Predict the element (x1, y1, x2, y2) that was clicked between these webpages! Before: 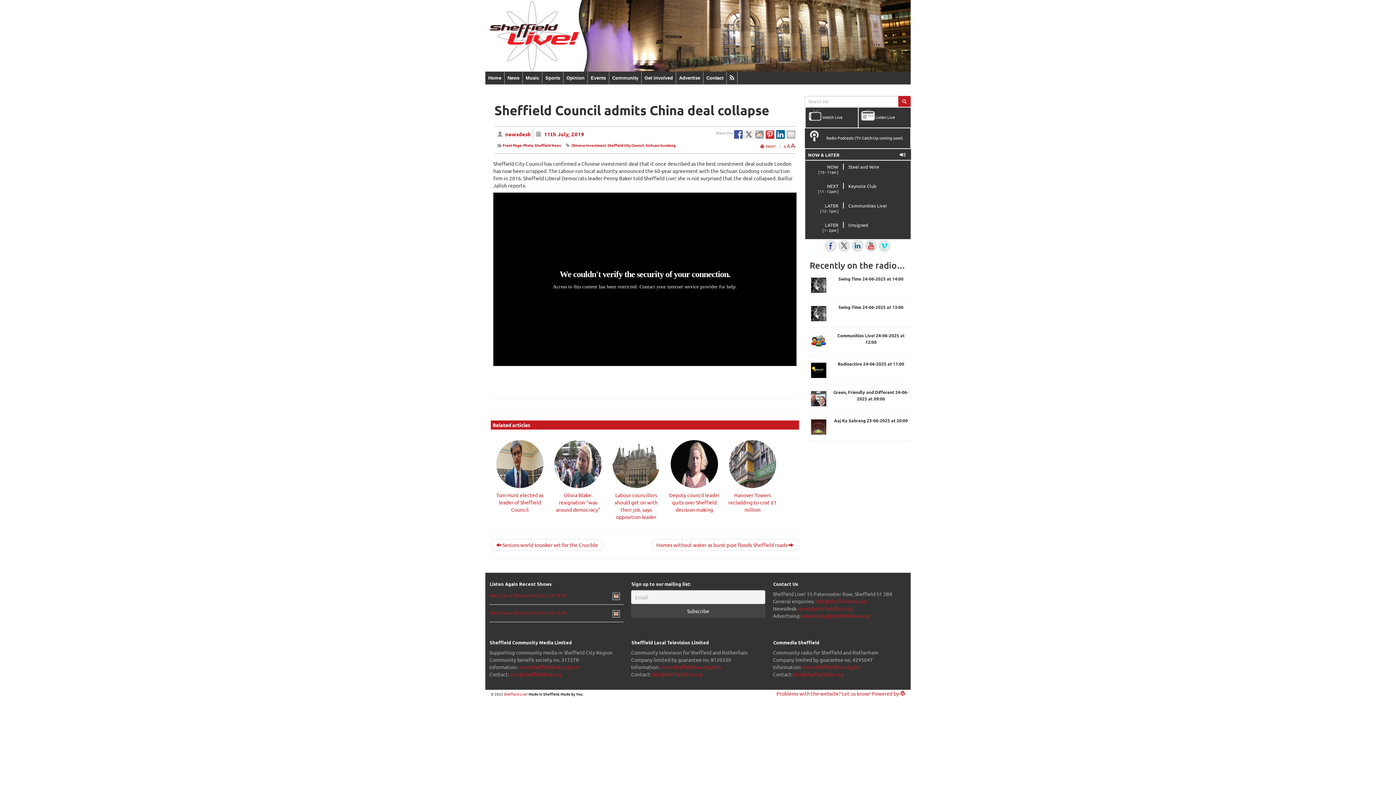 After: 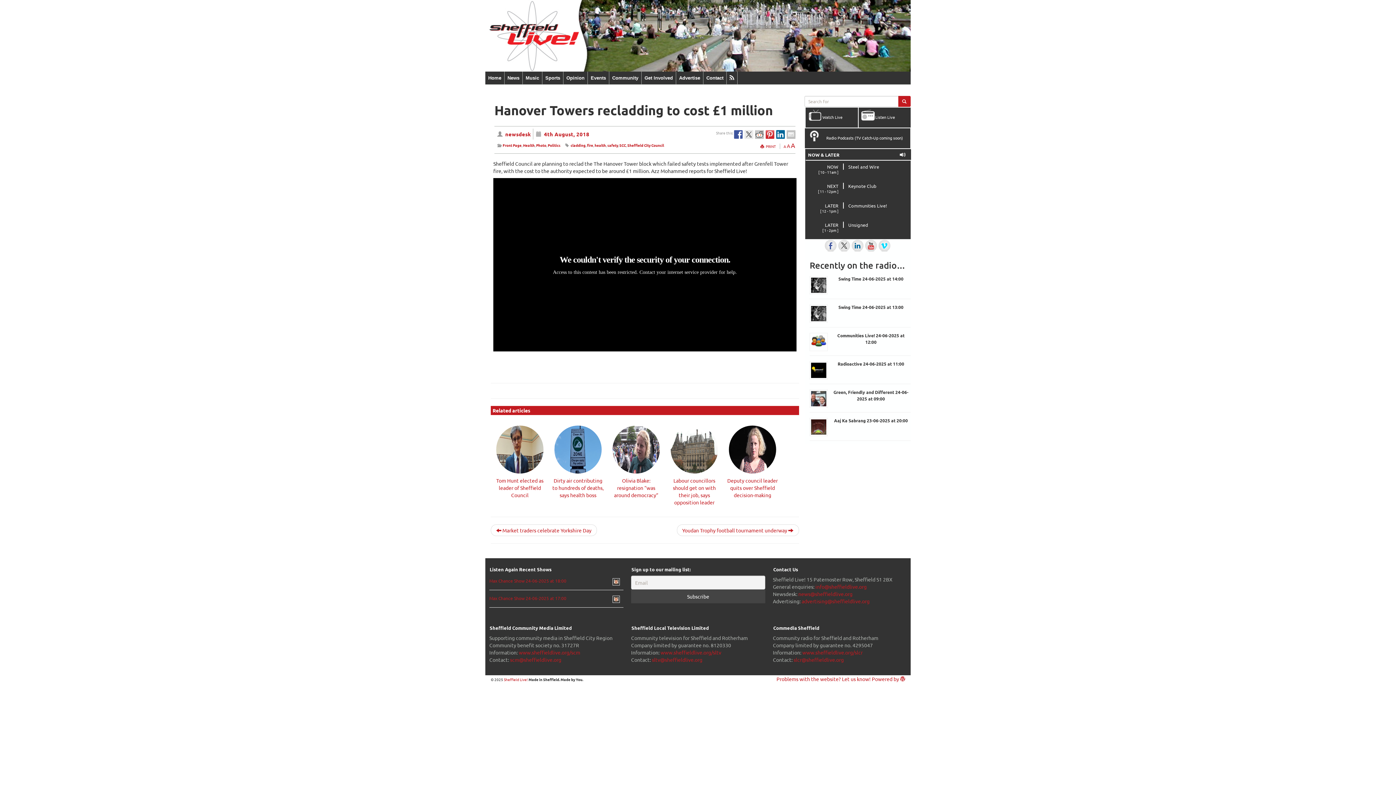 Action: label: 

Hanover Towers recladding to cost £1 million bbox: (725, 460, 779, 513)